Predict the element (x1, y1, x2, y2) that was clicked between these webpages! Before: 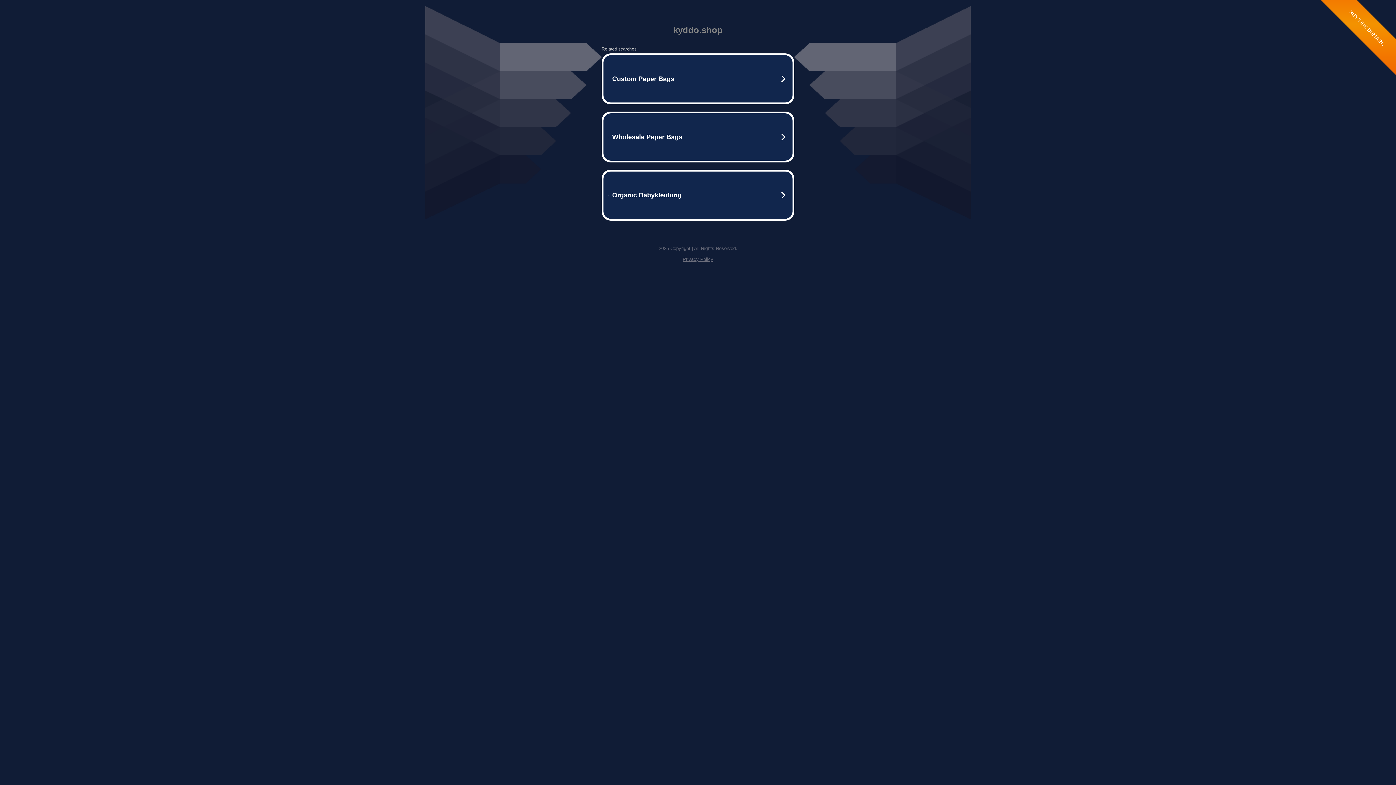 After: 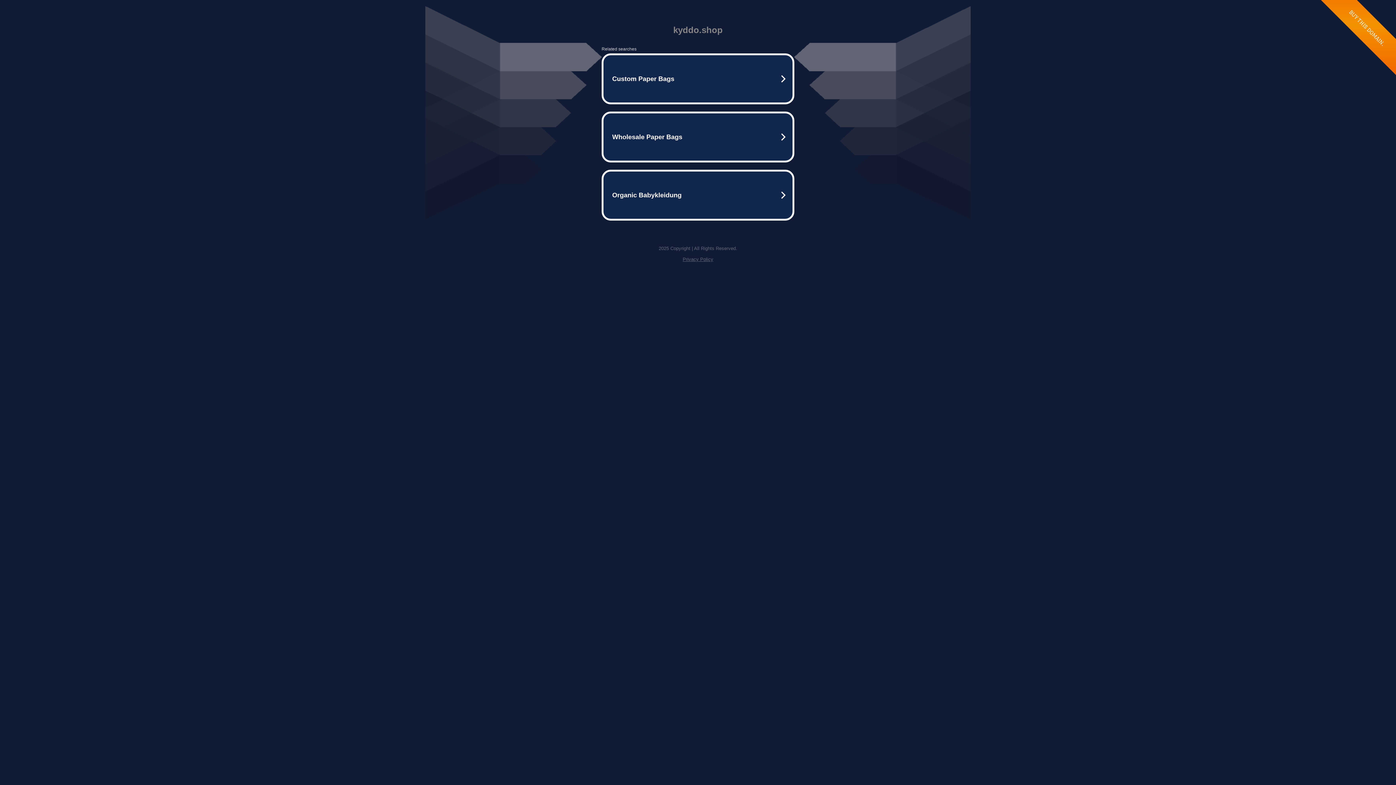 Action: bbox: (682, 256, 713, 262) label: Privacy Policy